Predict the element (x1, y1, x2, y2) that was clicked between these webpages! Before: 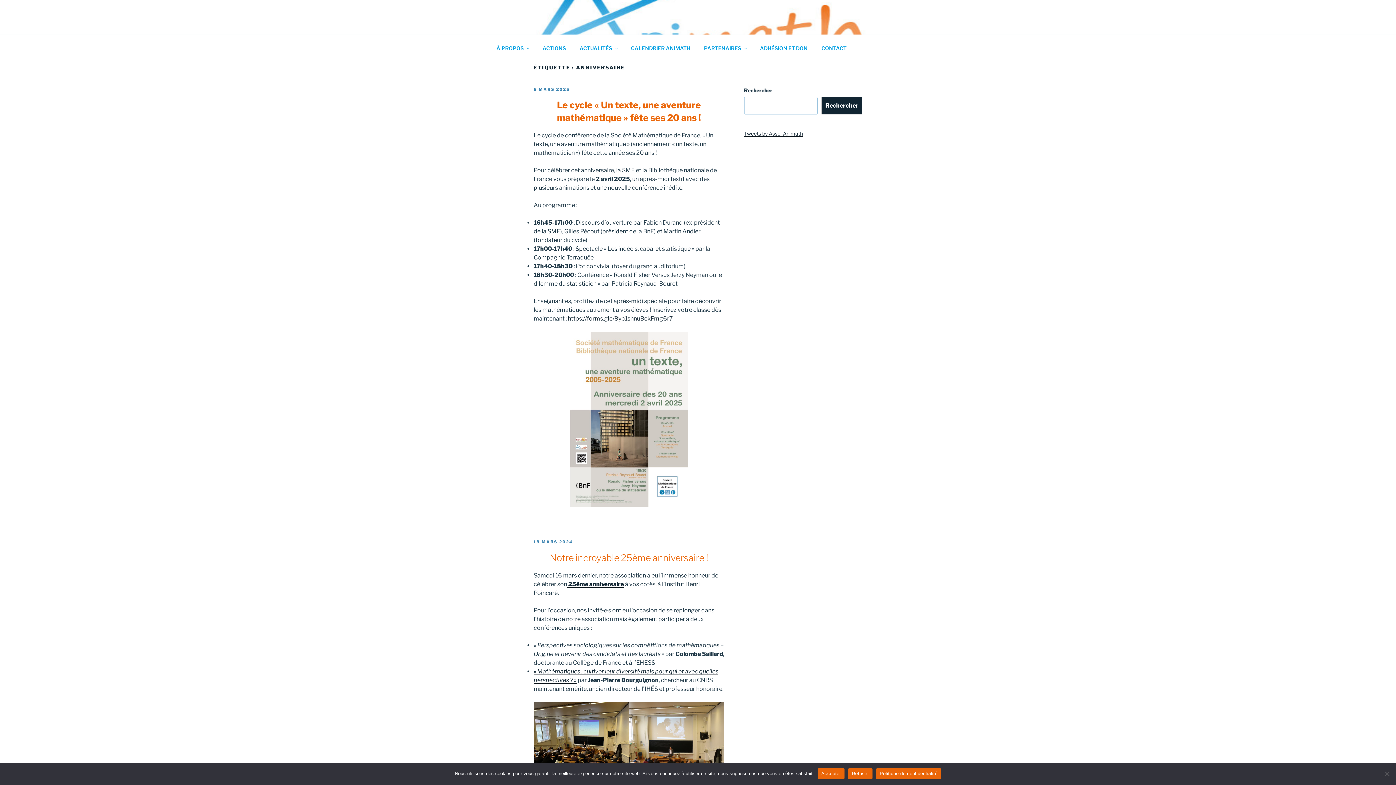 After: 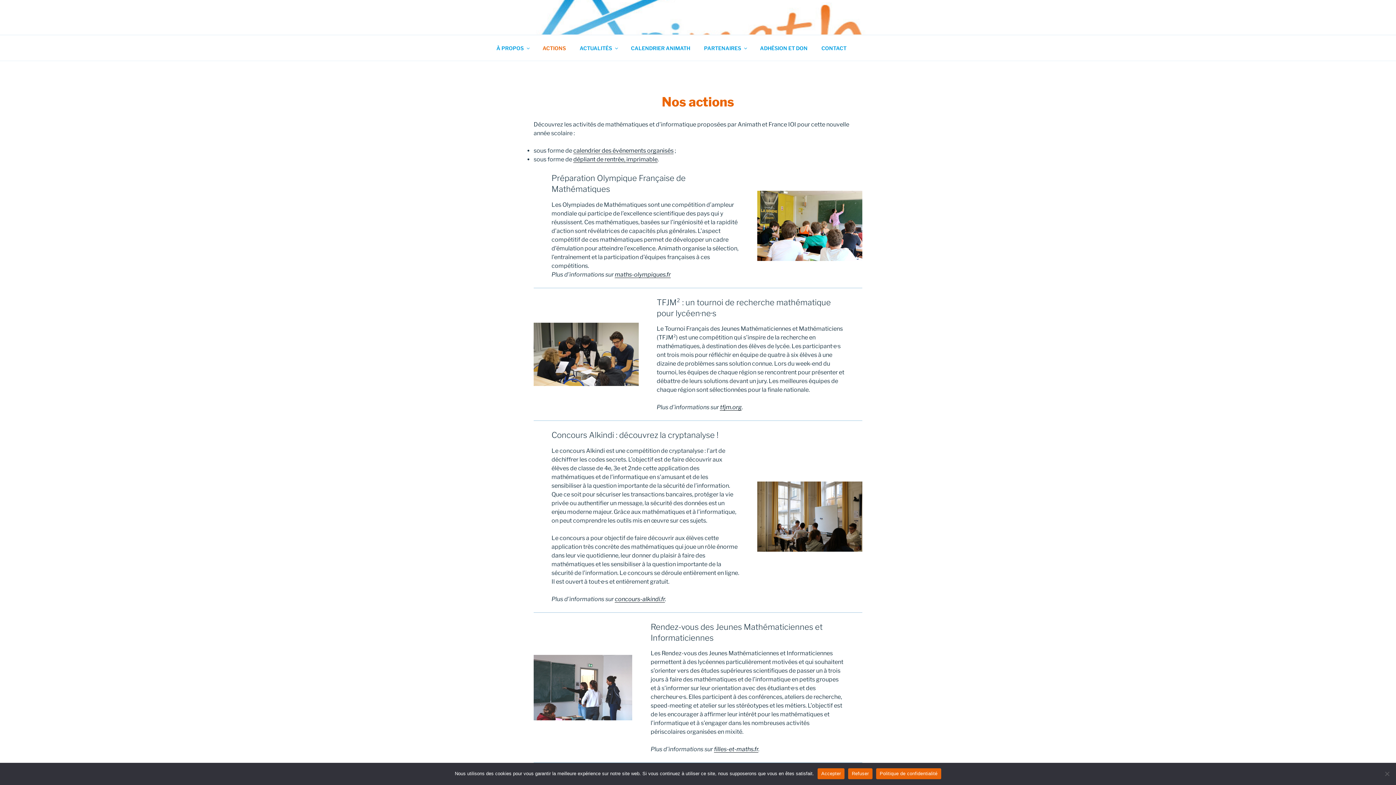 Action: bbox: (536, 39, 572, 56) label: ACTIONS